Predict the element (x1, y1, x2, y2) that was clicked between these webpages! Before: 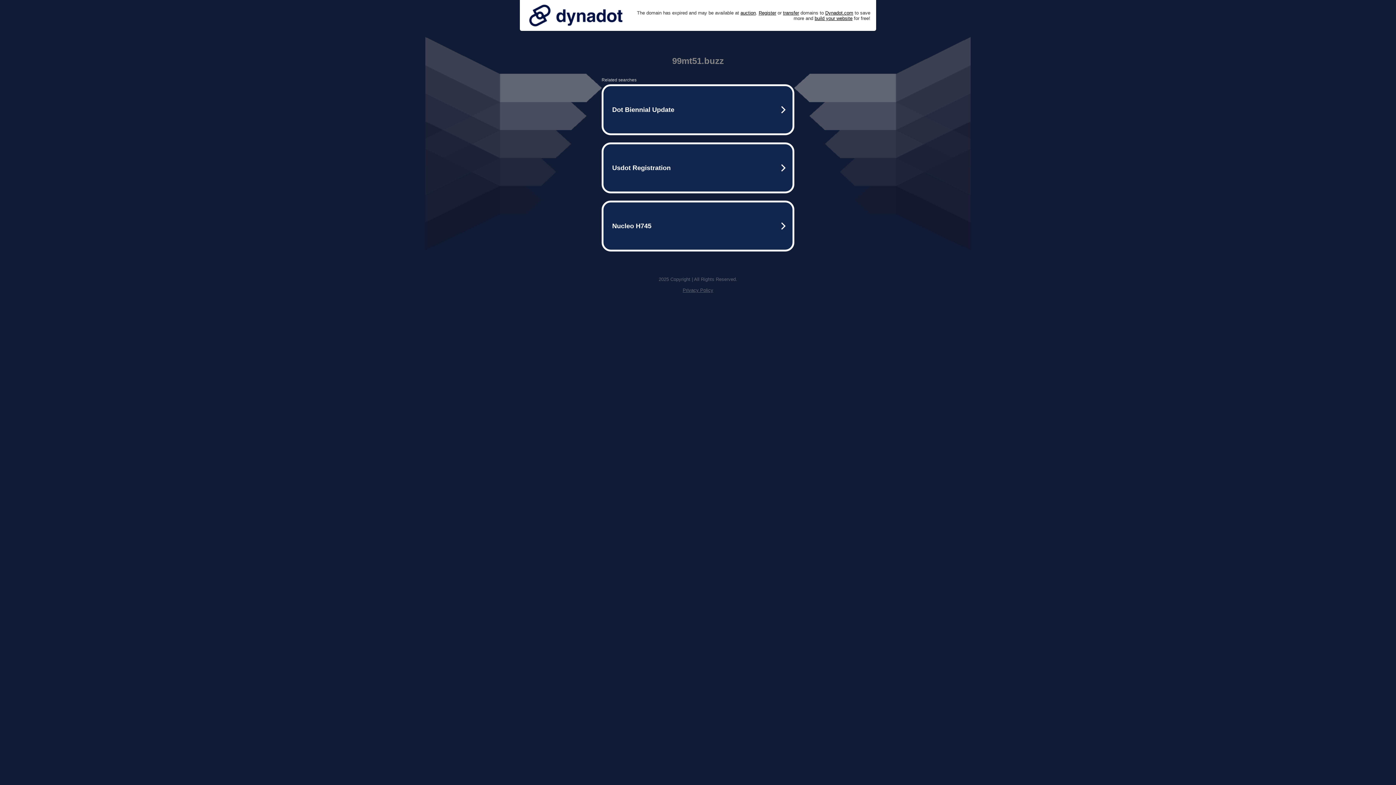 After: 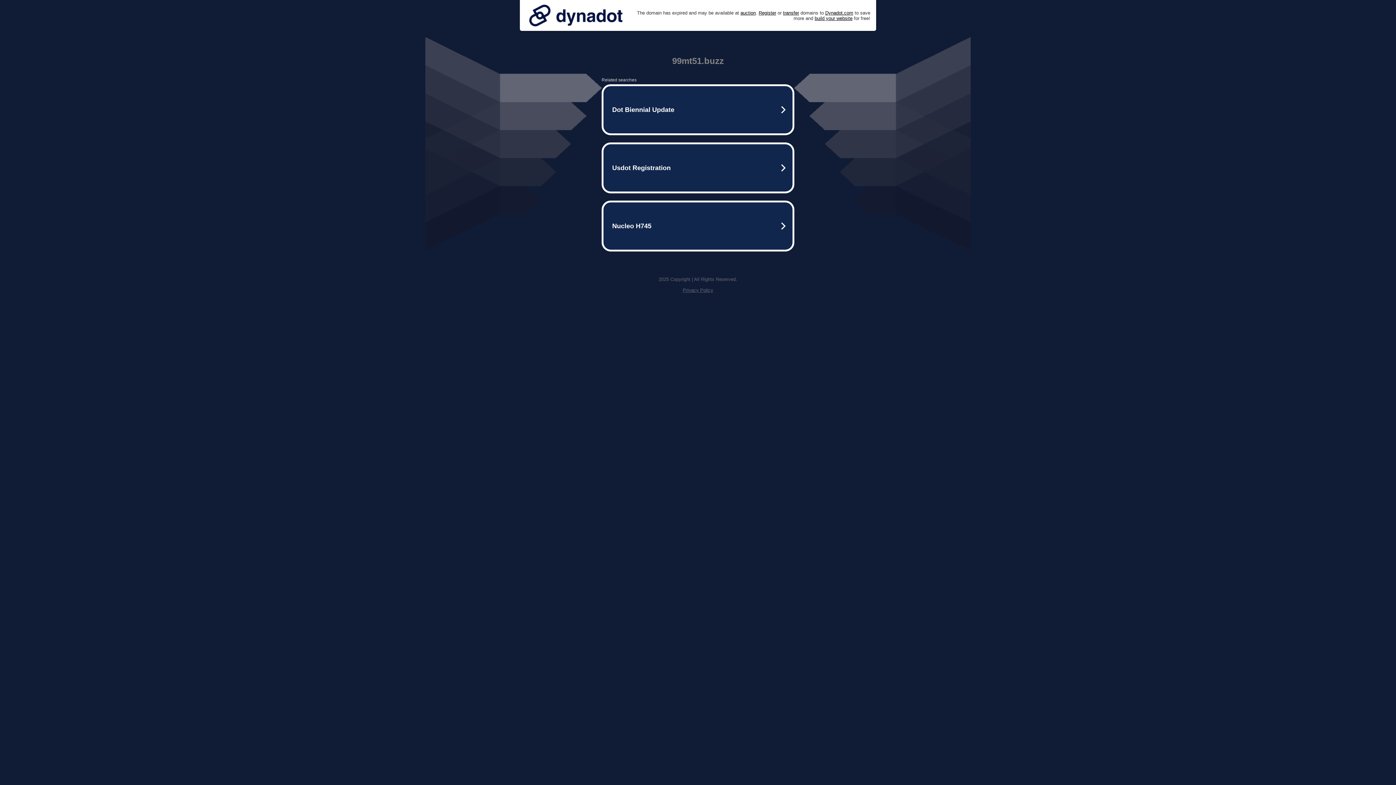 Action: bbox: (525, 0, 626, 30)